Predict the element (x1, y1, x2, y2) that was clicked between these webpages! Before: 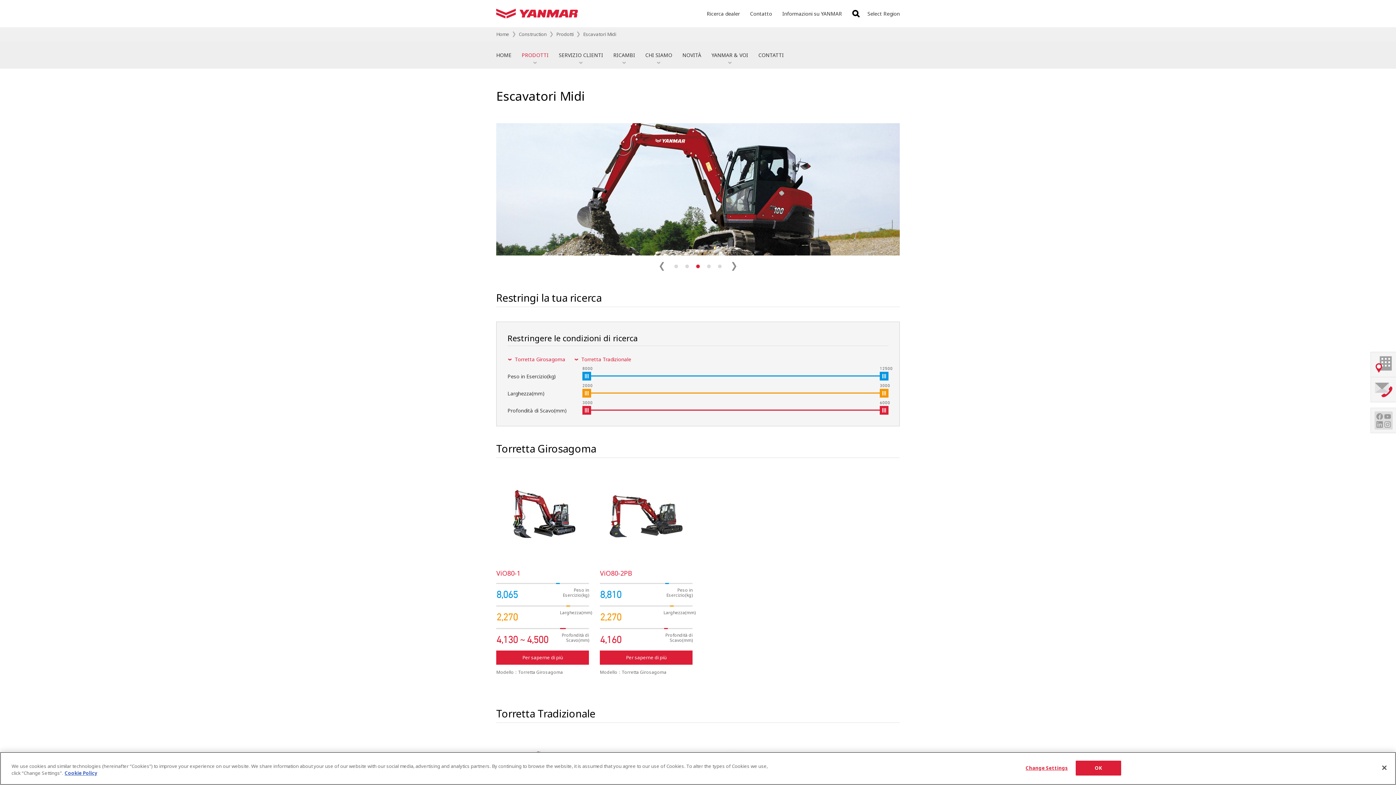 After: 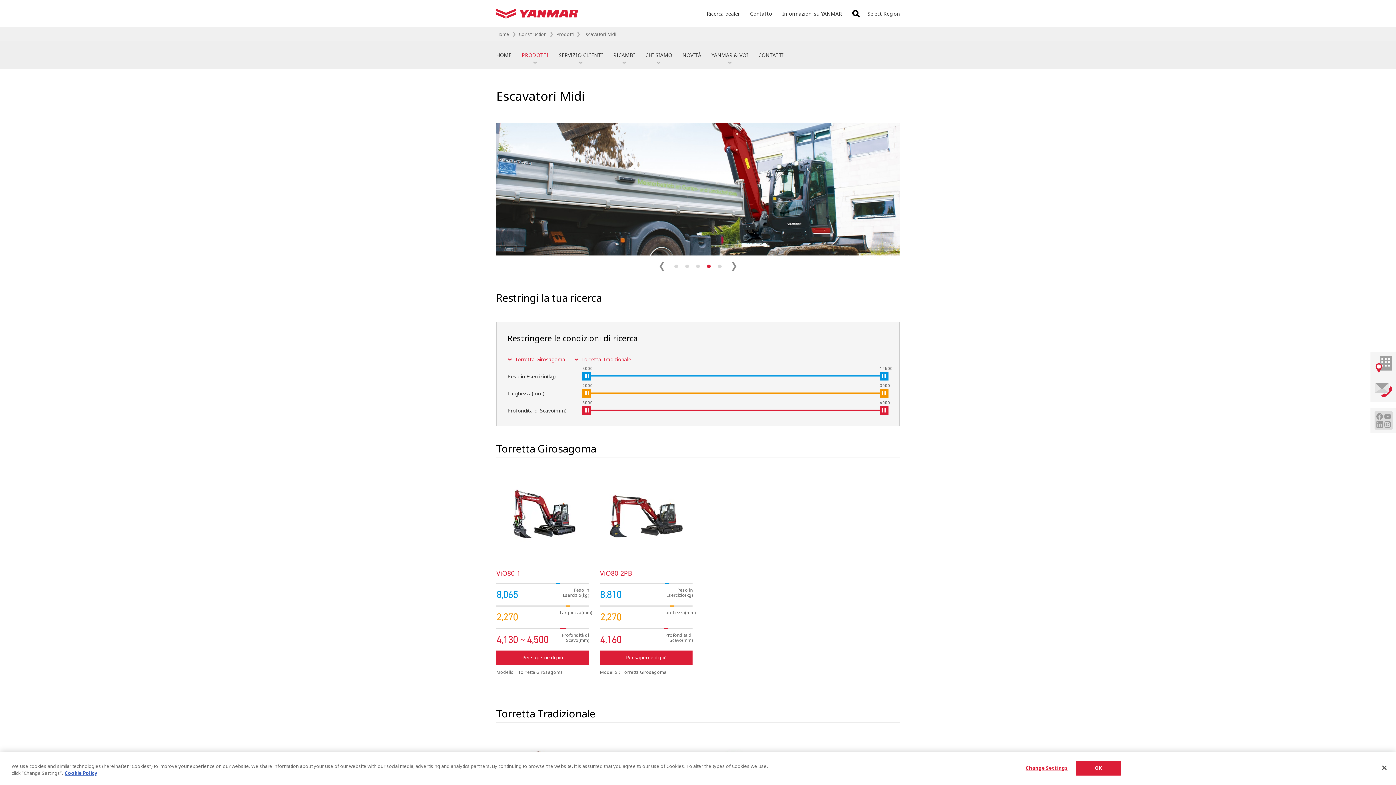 Action: bbox: (681, 261, 692, 272)